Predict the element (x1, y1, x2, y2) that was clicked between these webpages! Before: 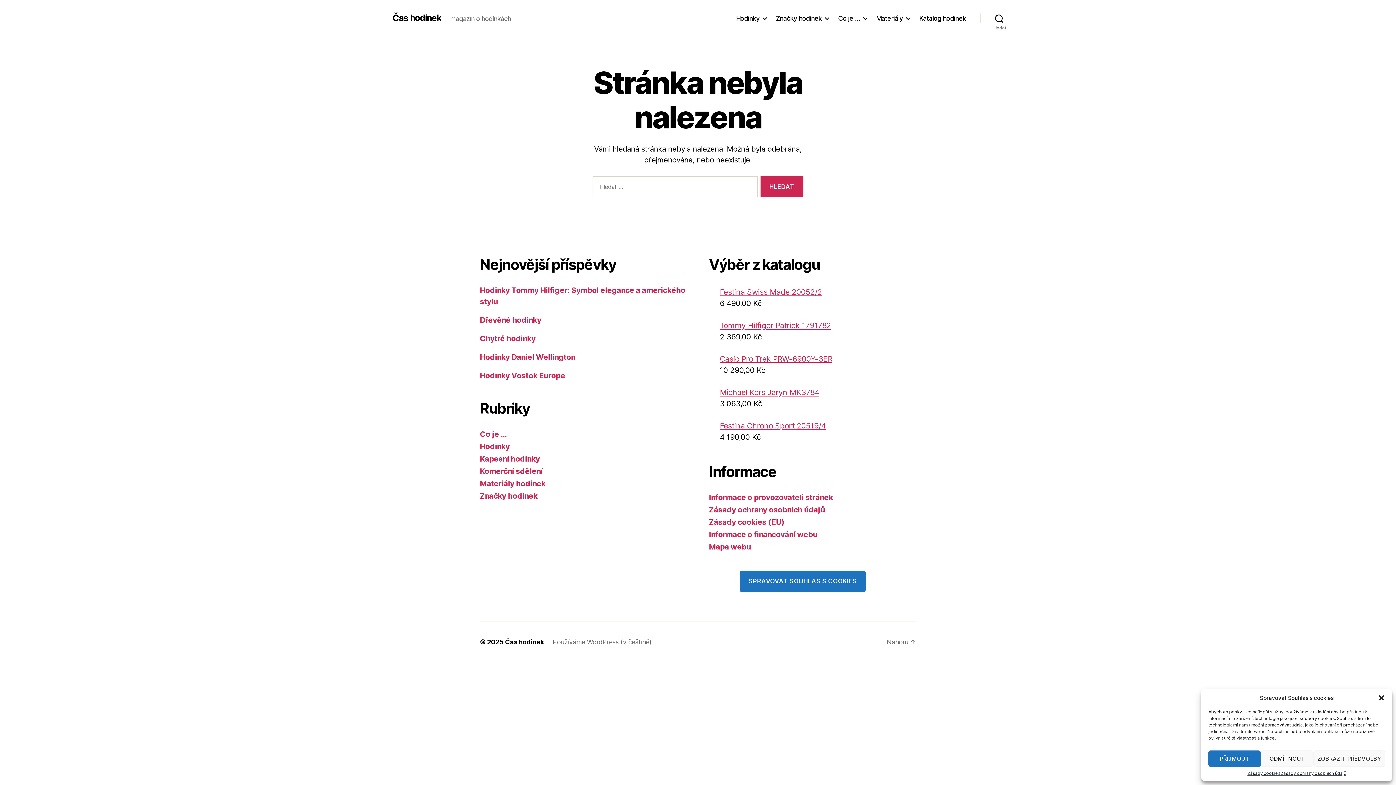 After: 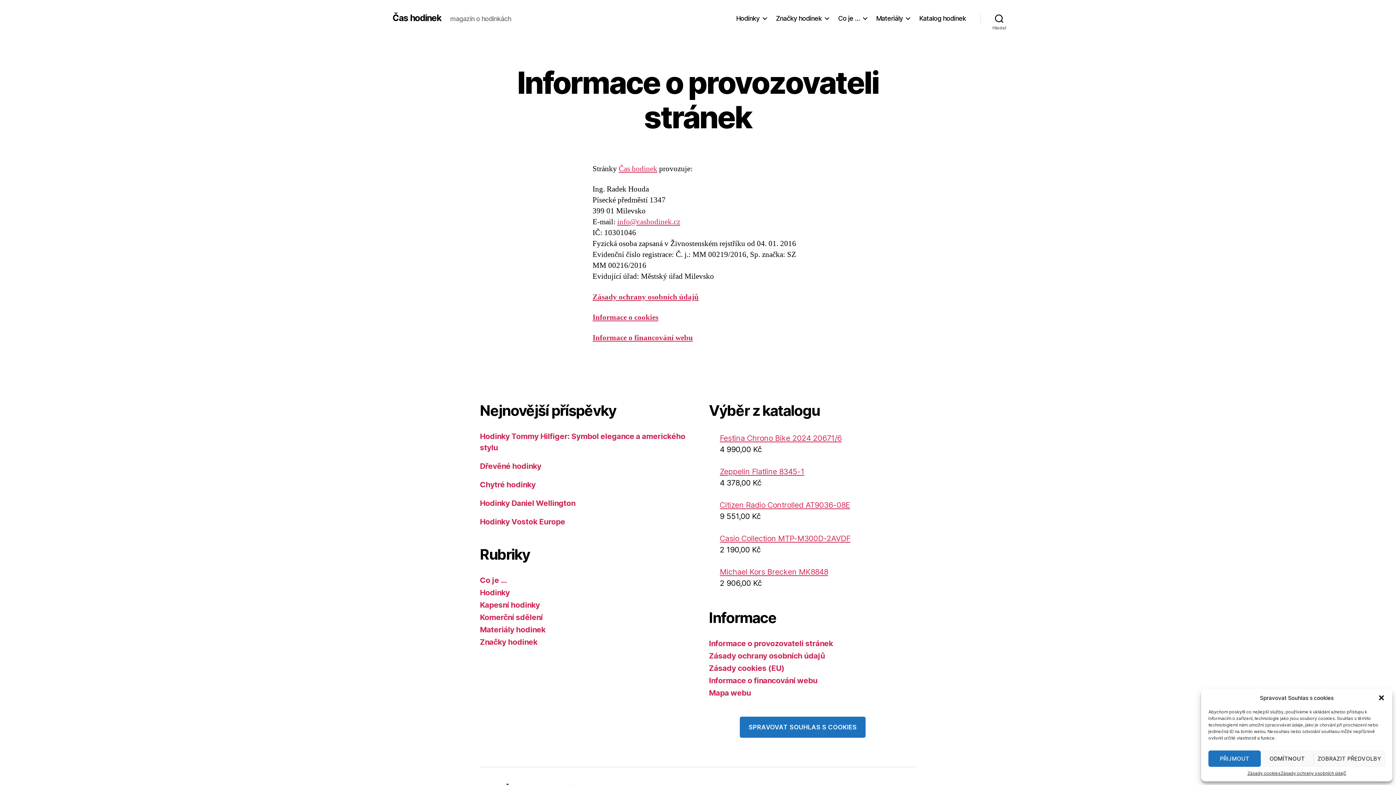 Action: label: Informace o provozovateli stránek bbox: (709, 493, 833, 502)